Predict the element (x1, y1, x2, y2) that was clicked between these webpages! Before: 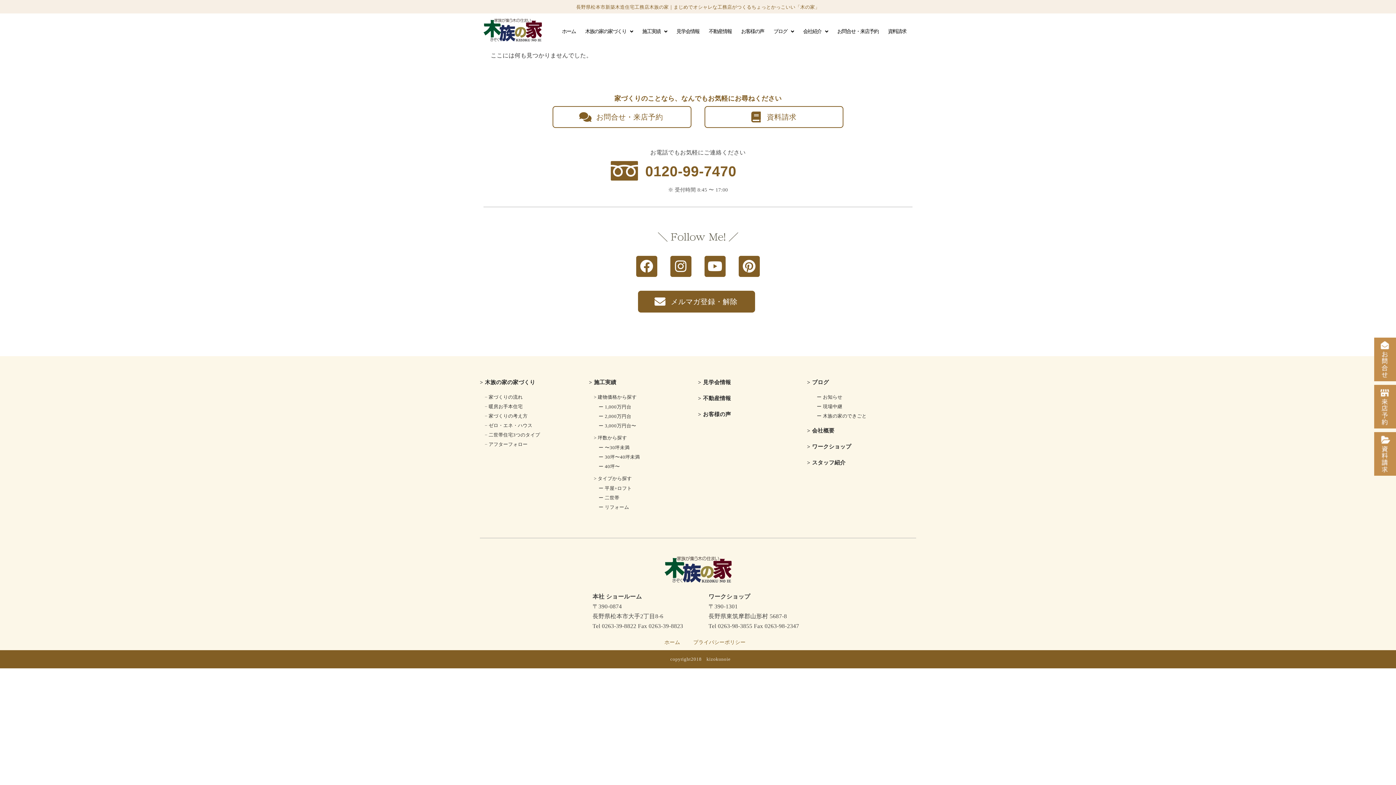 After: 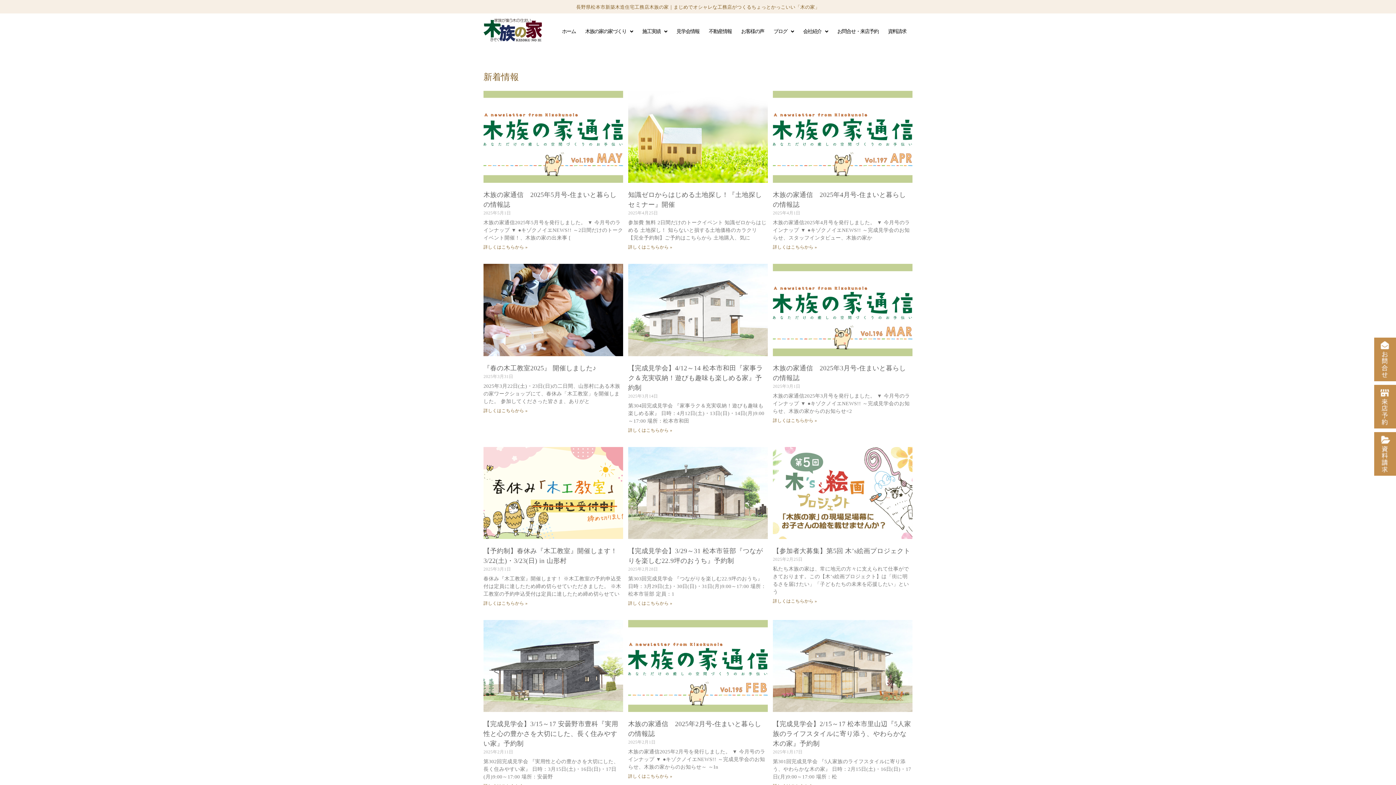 Action: bbox: (807, 394, 916, 400) label: 　　ー お知らせ